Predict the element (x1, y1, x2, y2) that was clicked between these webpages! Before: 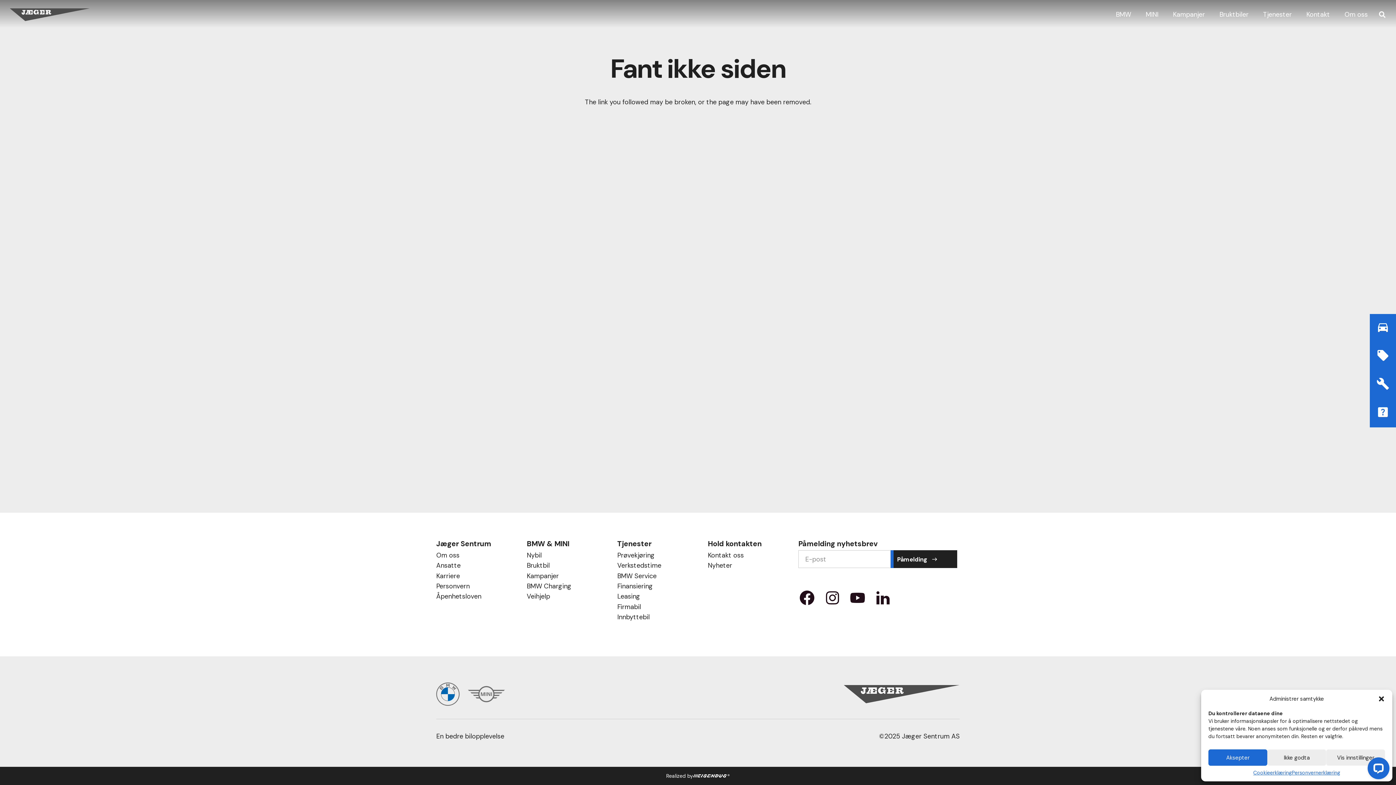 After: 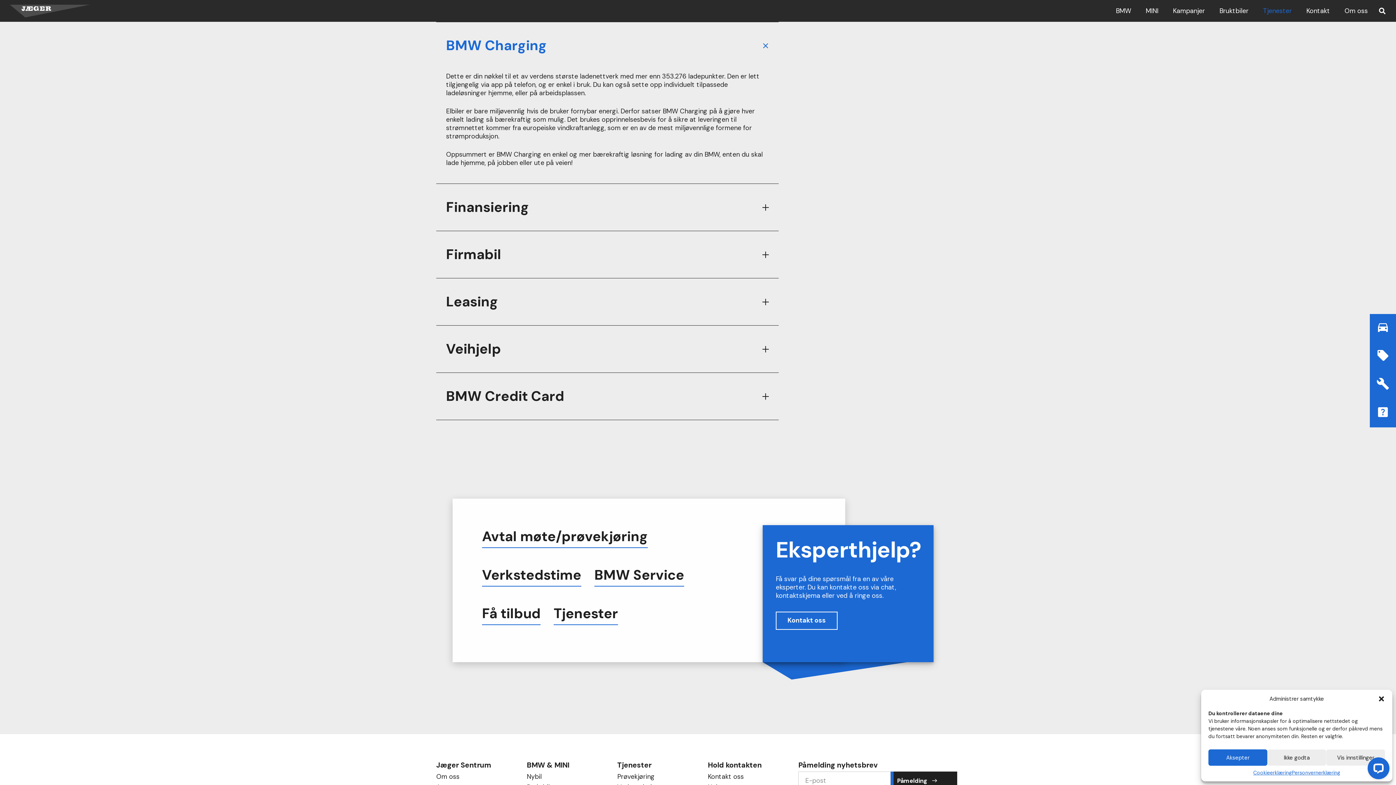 Action: label: BMW Charging bbox: (526, 584, 571, 594)